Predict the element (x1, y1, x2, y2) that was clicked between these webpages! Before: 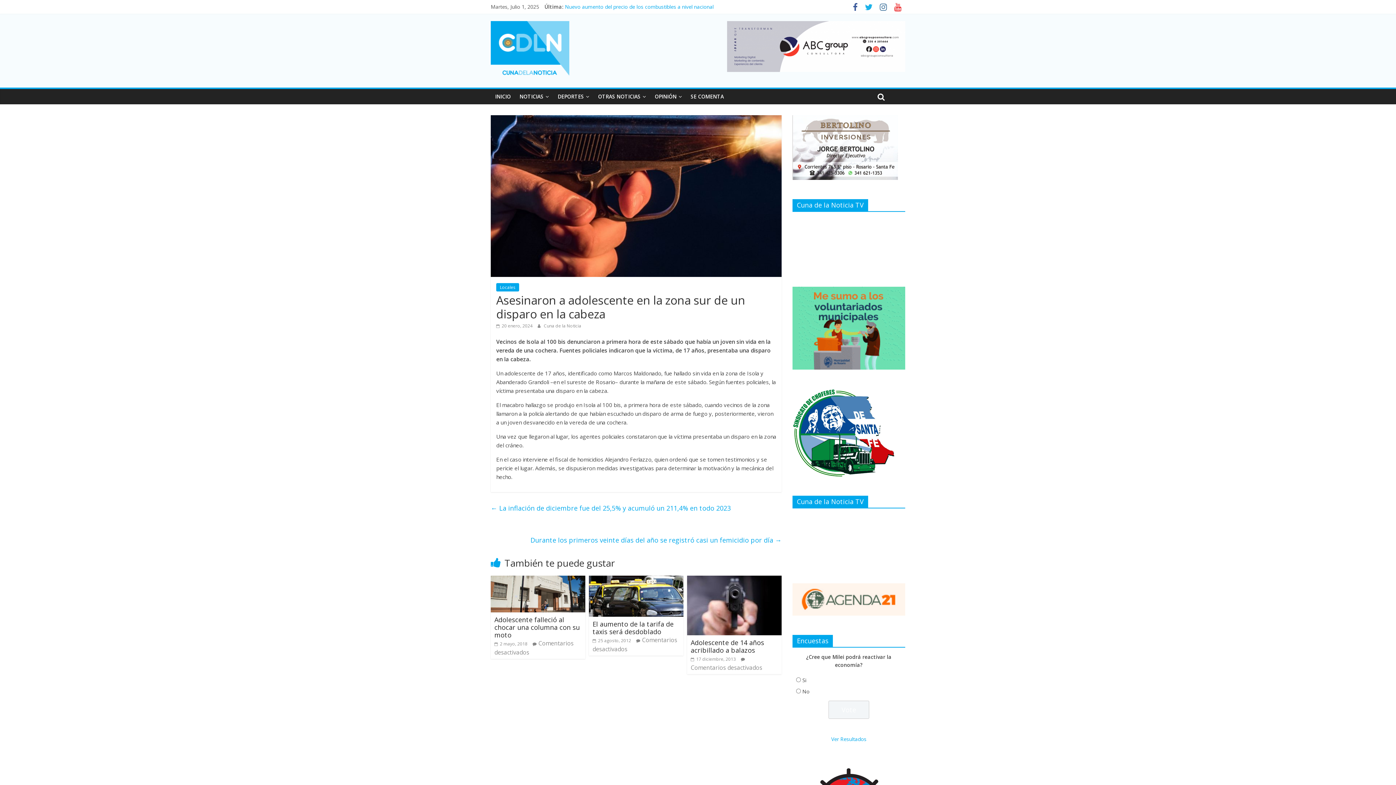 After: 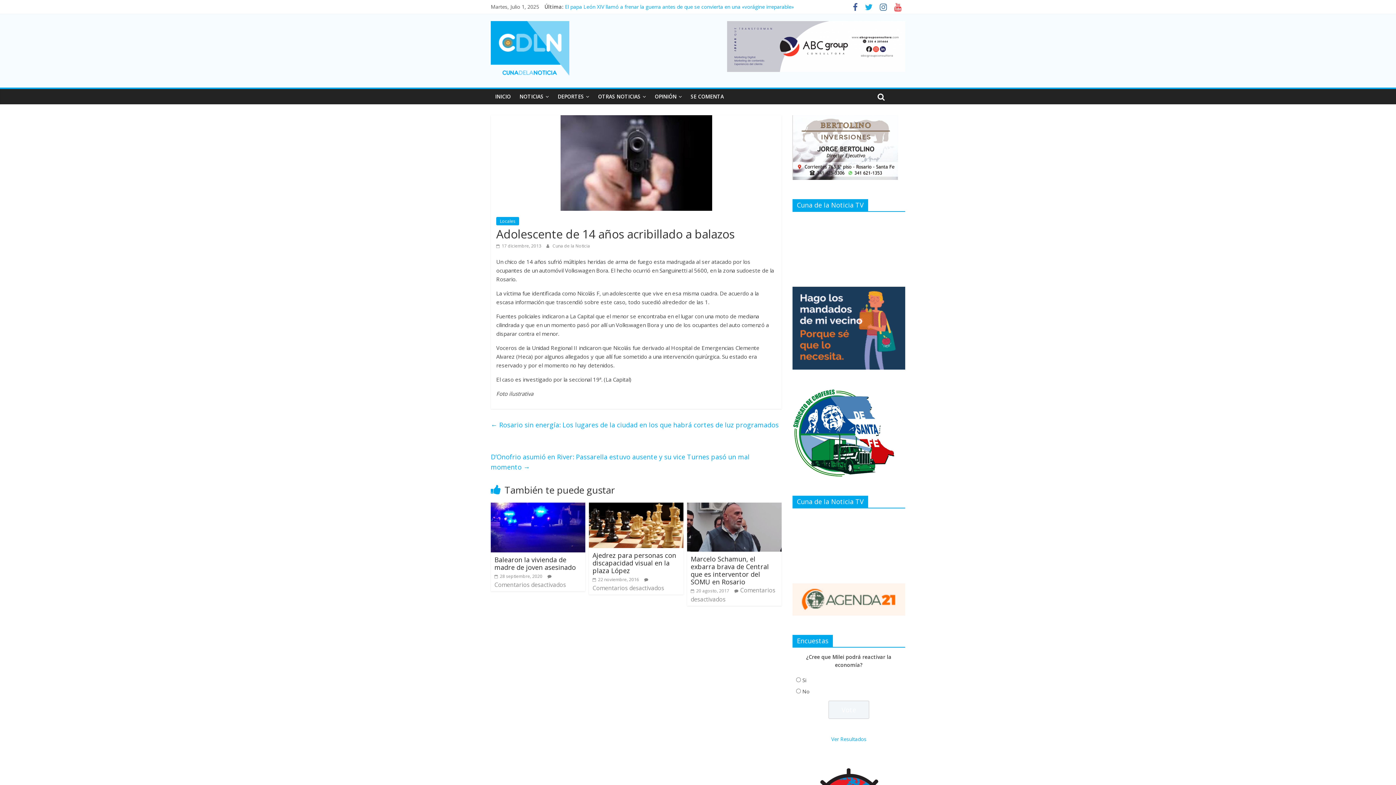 Action: bbox: (687, 576, 781, 584)